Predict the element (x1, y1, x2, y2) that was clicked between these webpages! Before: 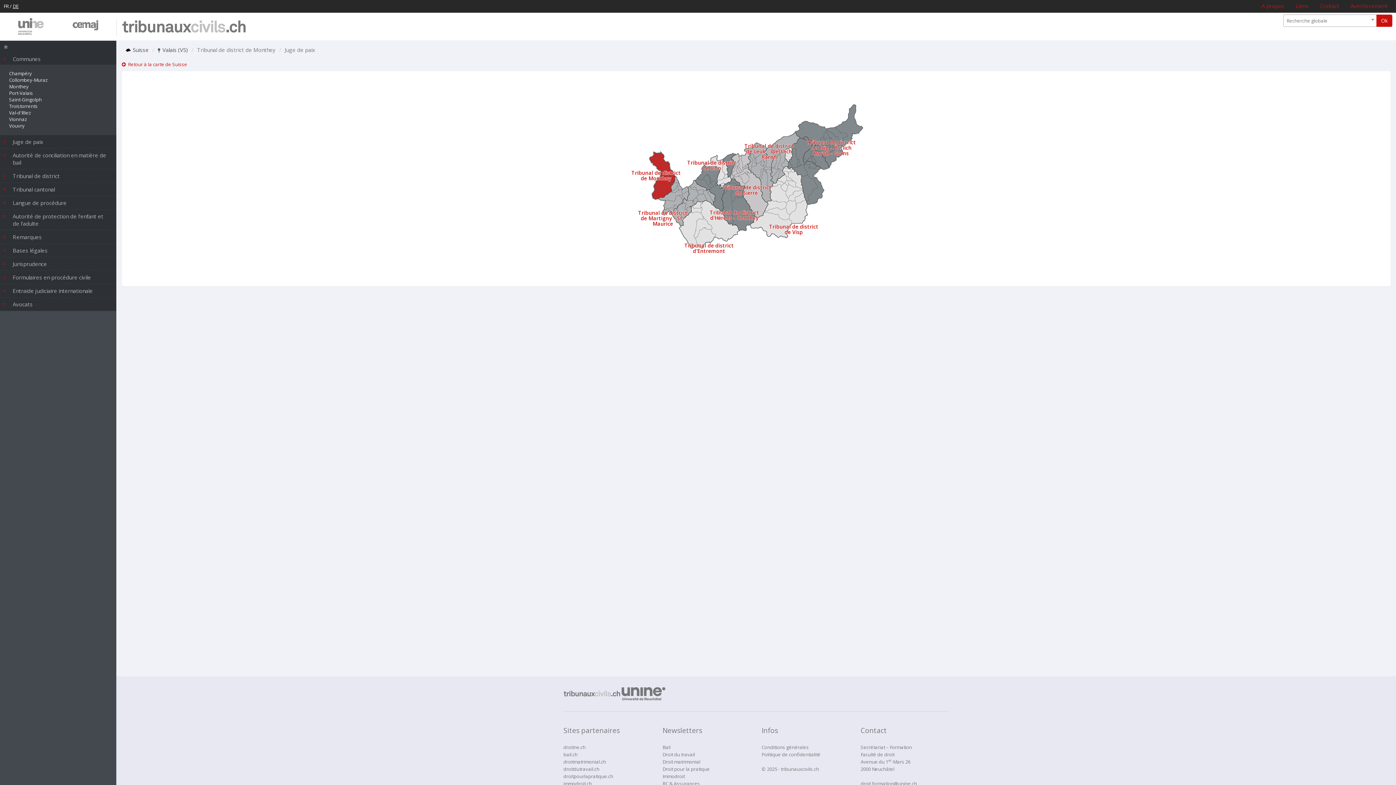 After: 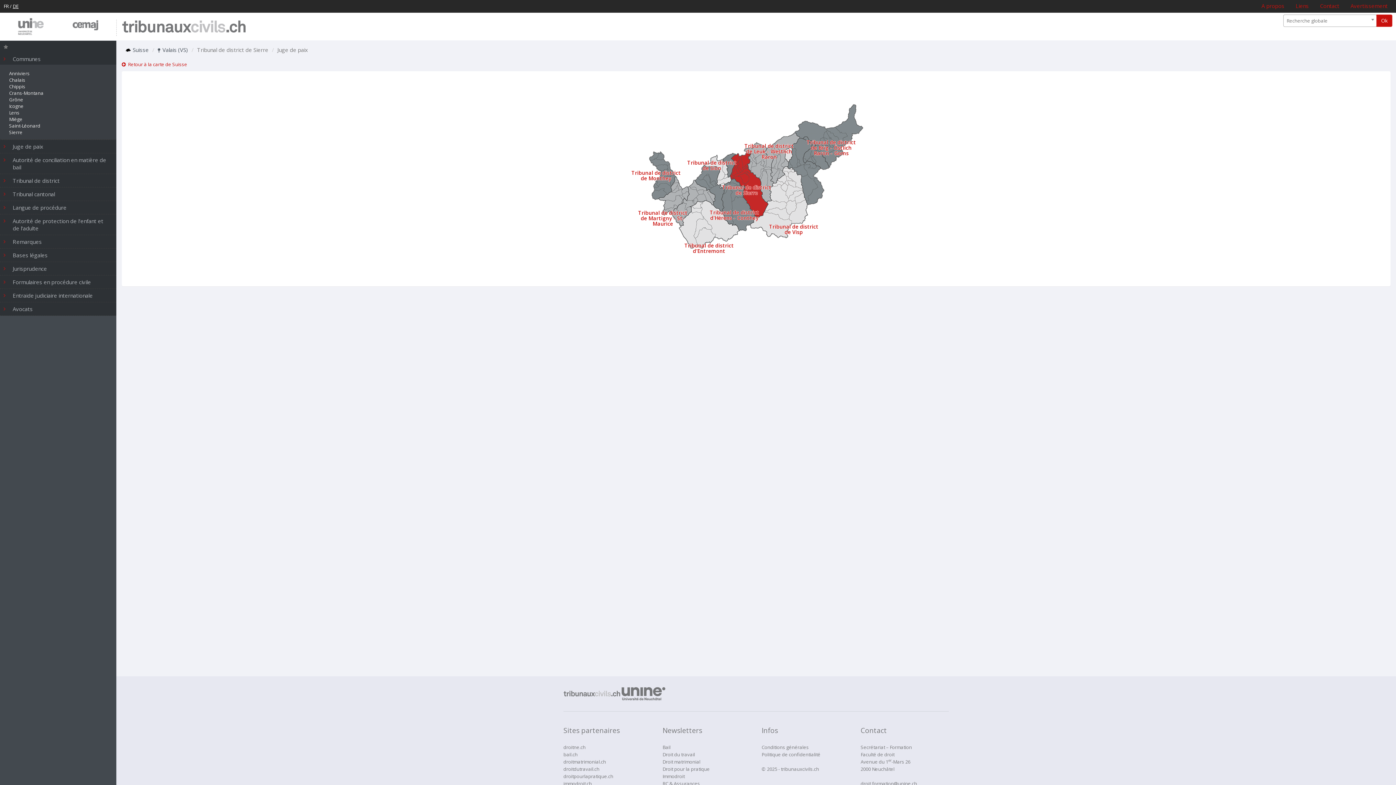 Action: label: Tribunal de district de Sierre bbox: (722, 184, 771, 196)